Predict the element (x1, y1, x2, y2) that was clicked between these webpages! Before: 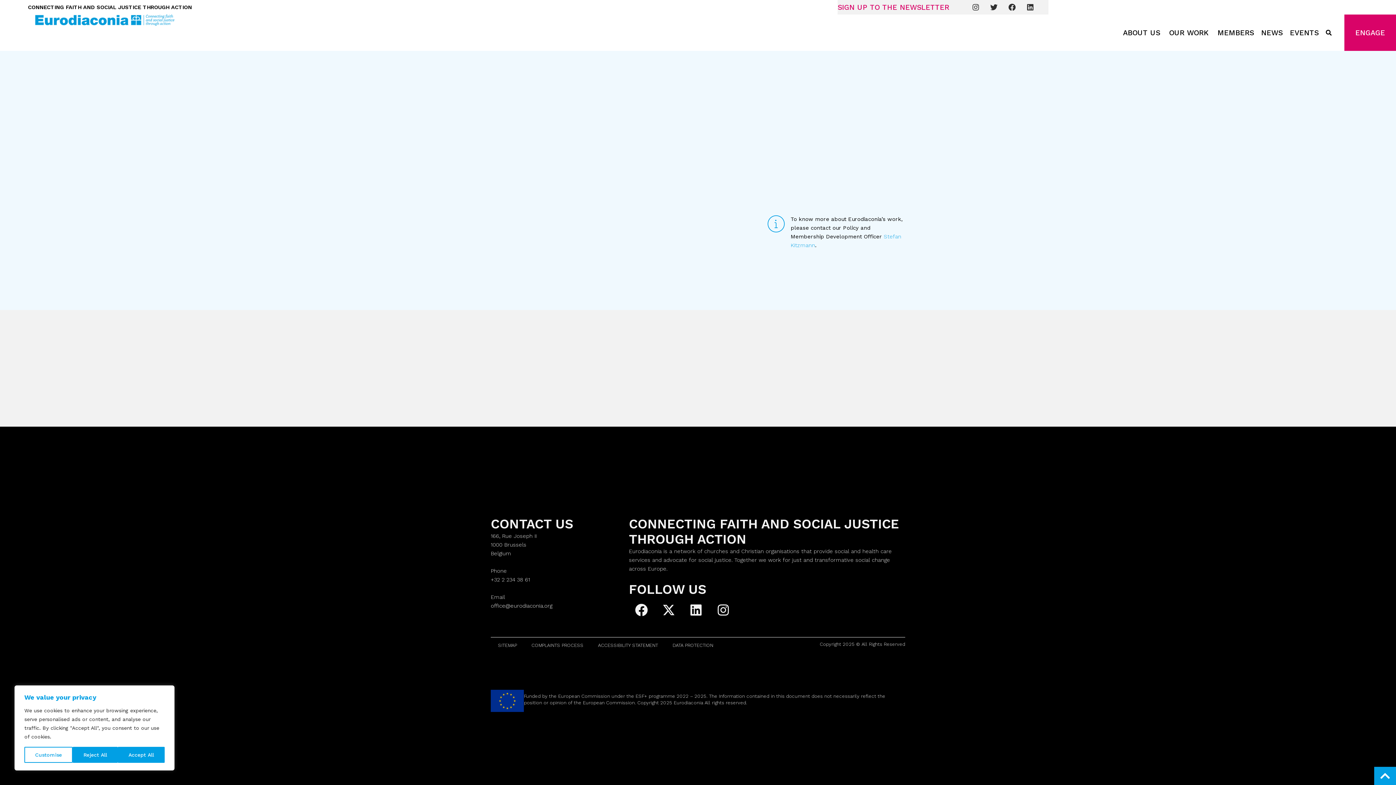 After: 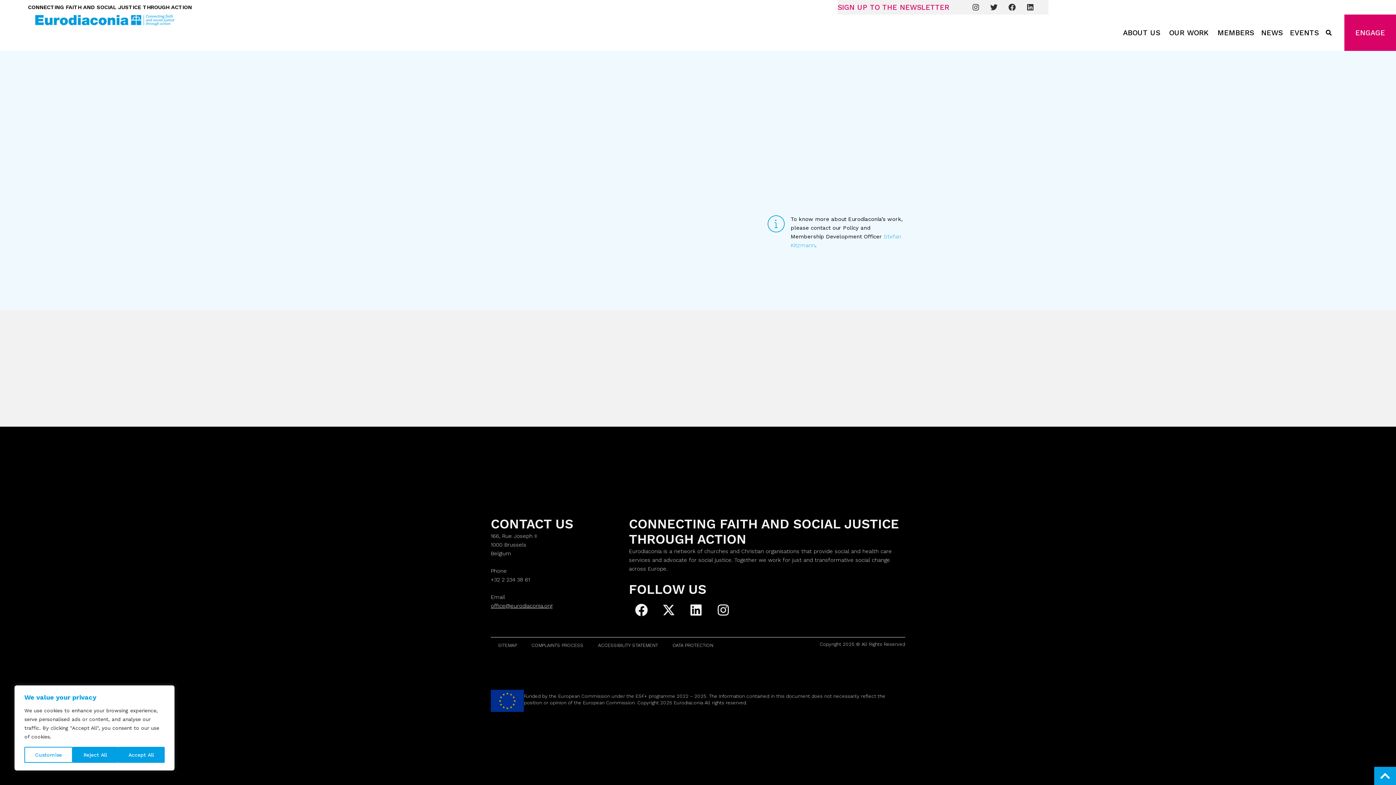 Action: label: office@eurodiaconia.org bbox: (490, 602, 552, 609)